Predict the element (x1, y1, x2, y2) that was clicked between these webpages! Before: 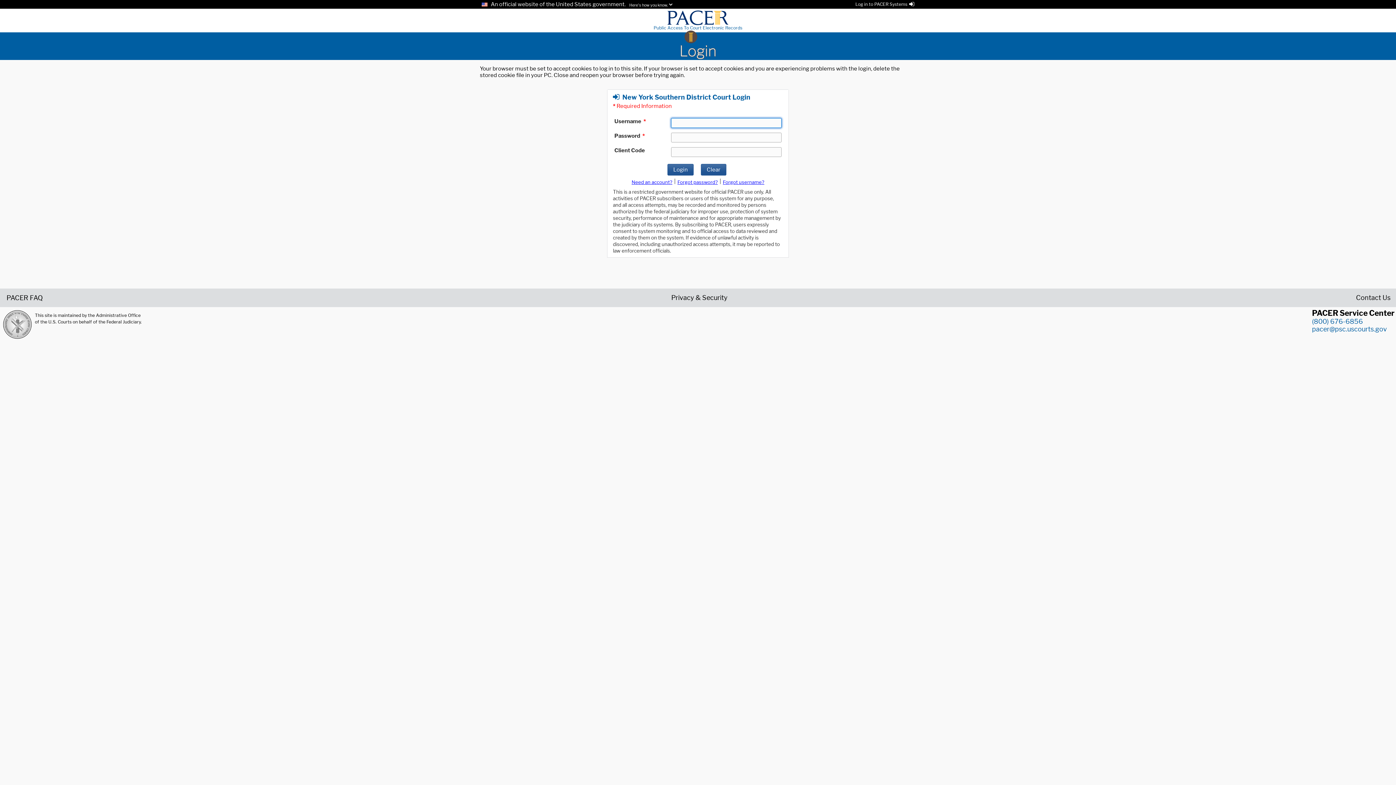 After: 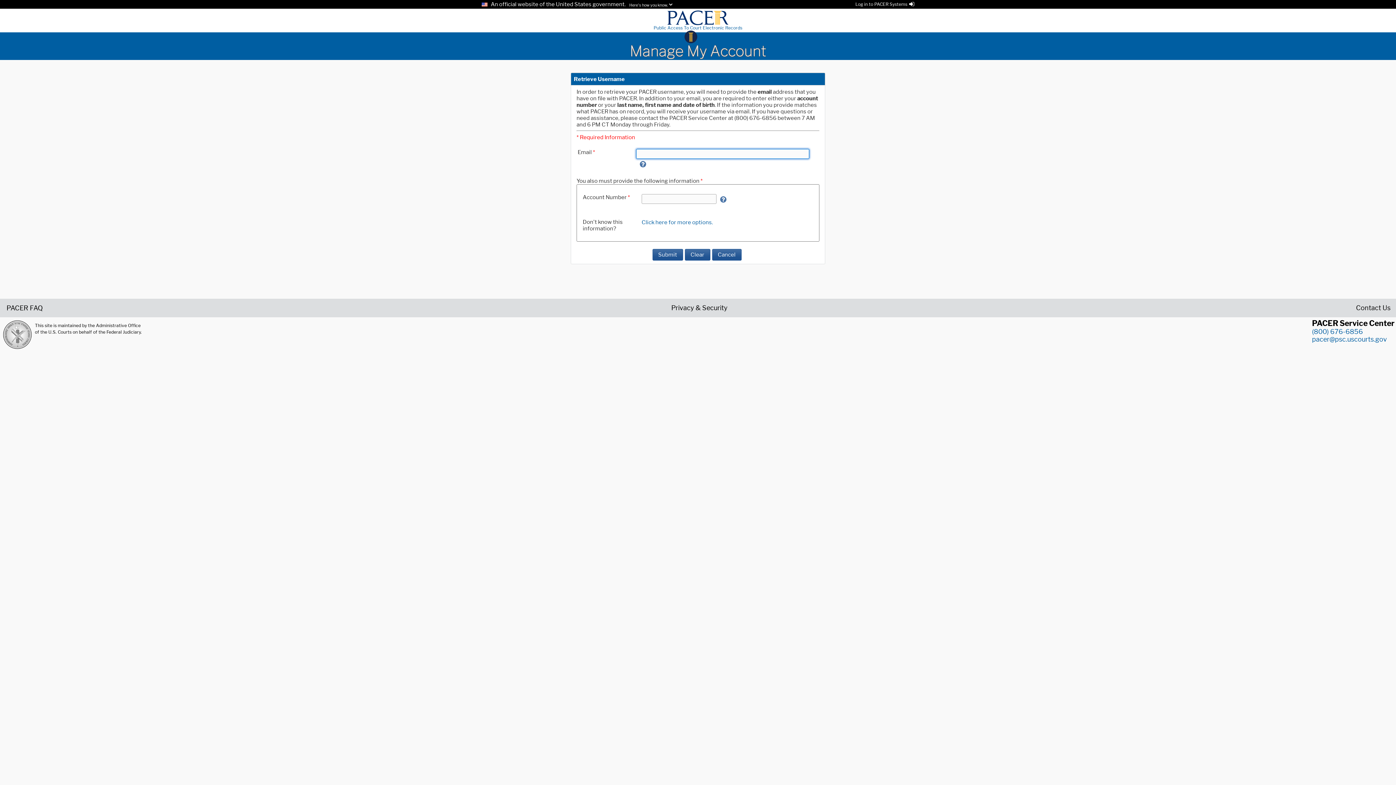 Action: bbox: (723, 179, 764, 185) label: Forget username